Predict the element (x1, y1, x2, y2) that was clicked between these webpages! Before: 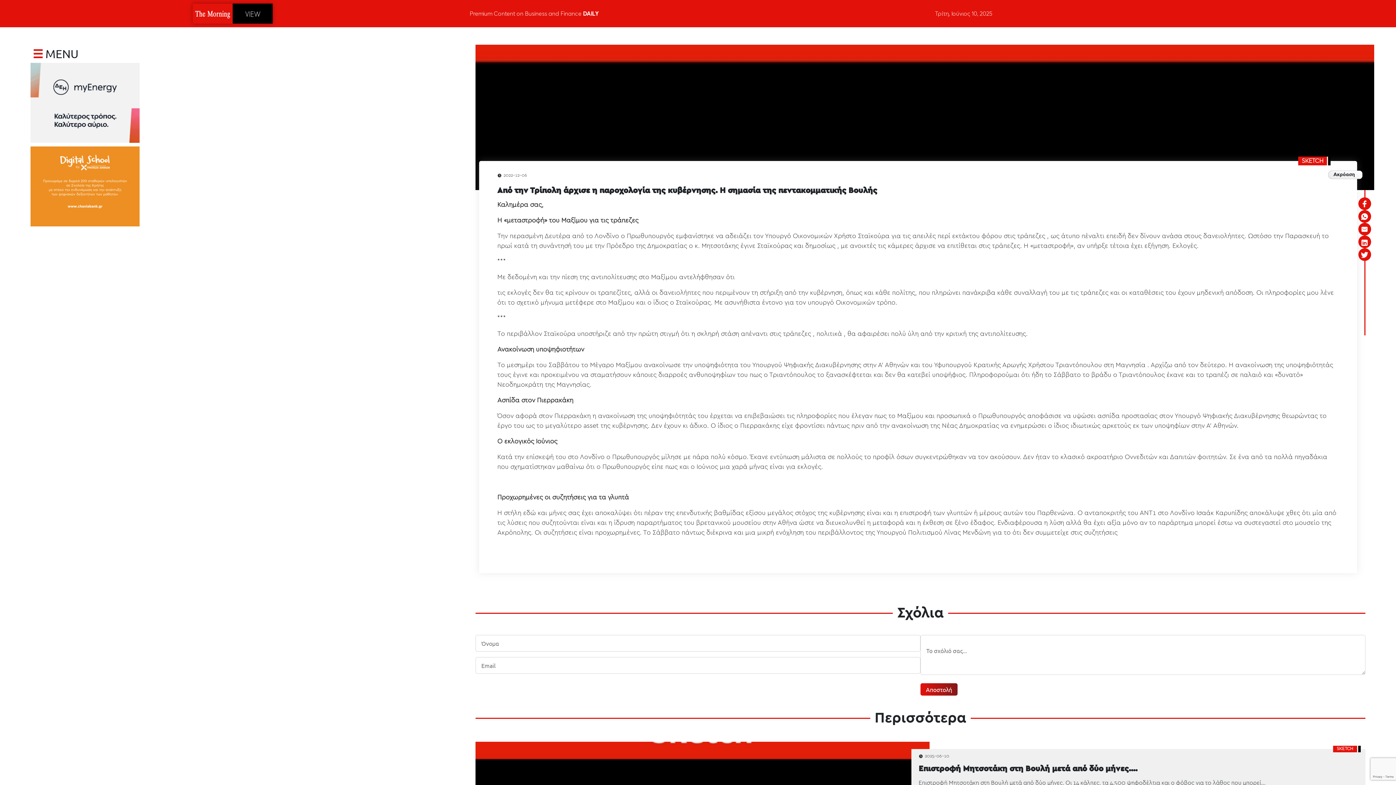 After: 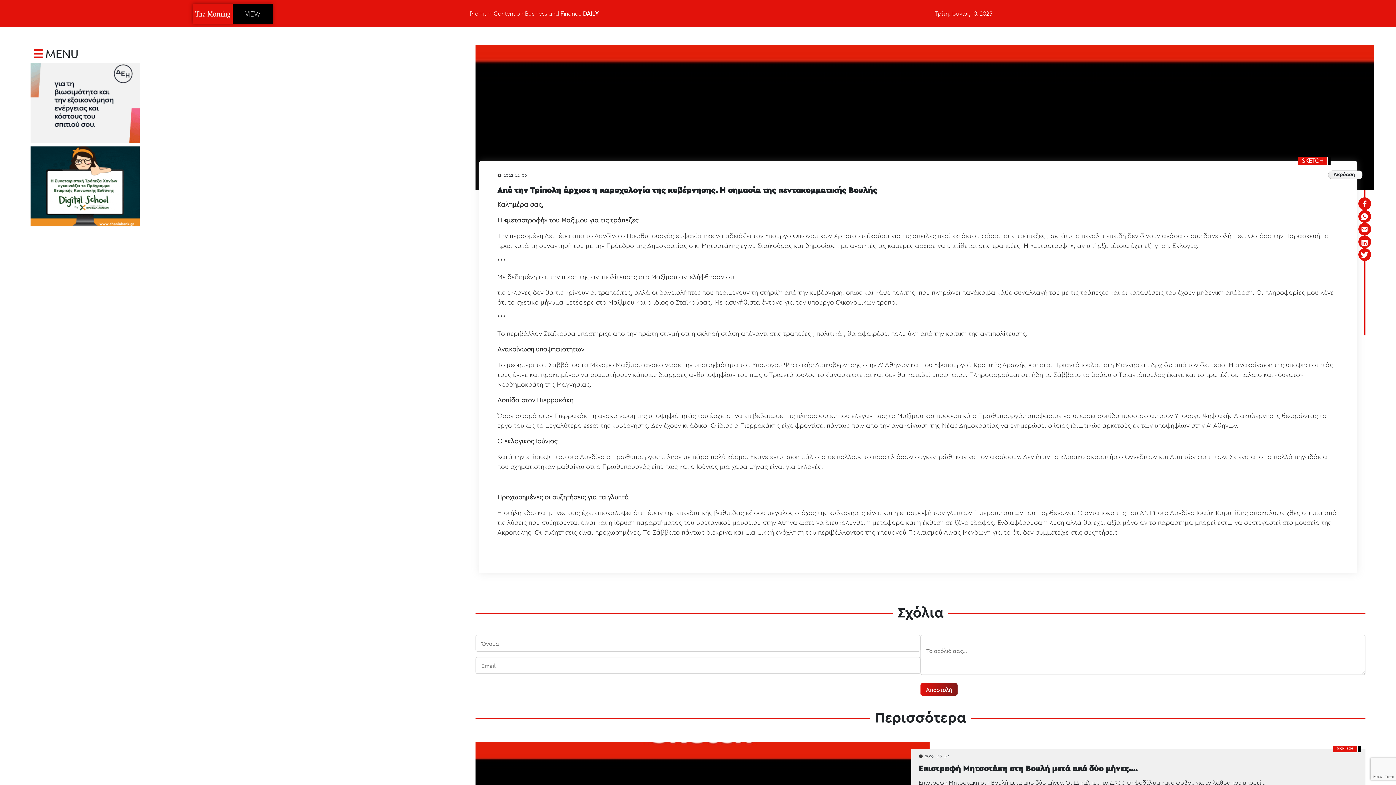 Action: bbox: (1361, 237, 1368, 246)